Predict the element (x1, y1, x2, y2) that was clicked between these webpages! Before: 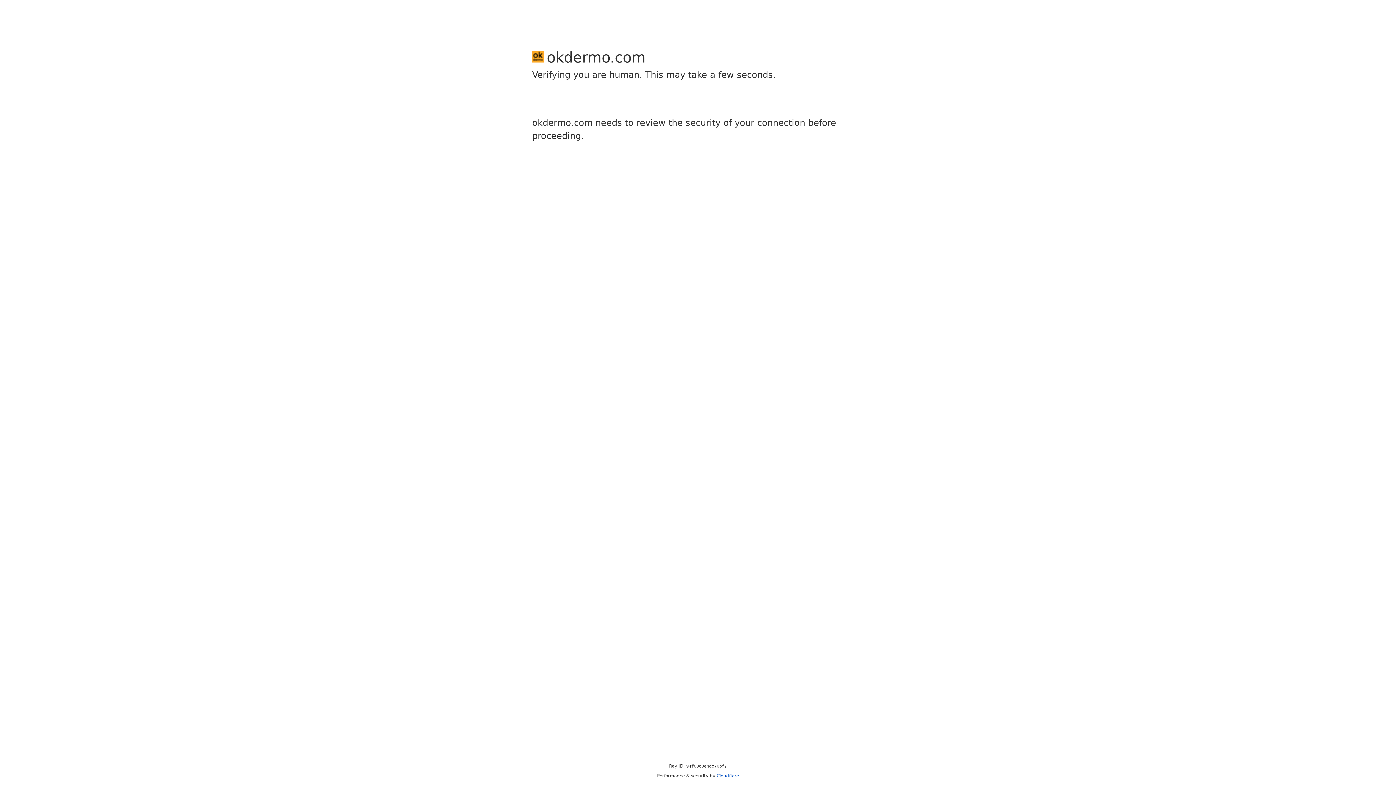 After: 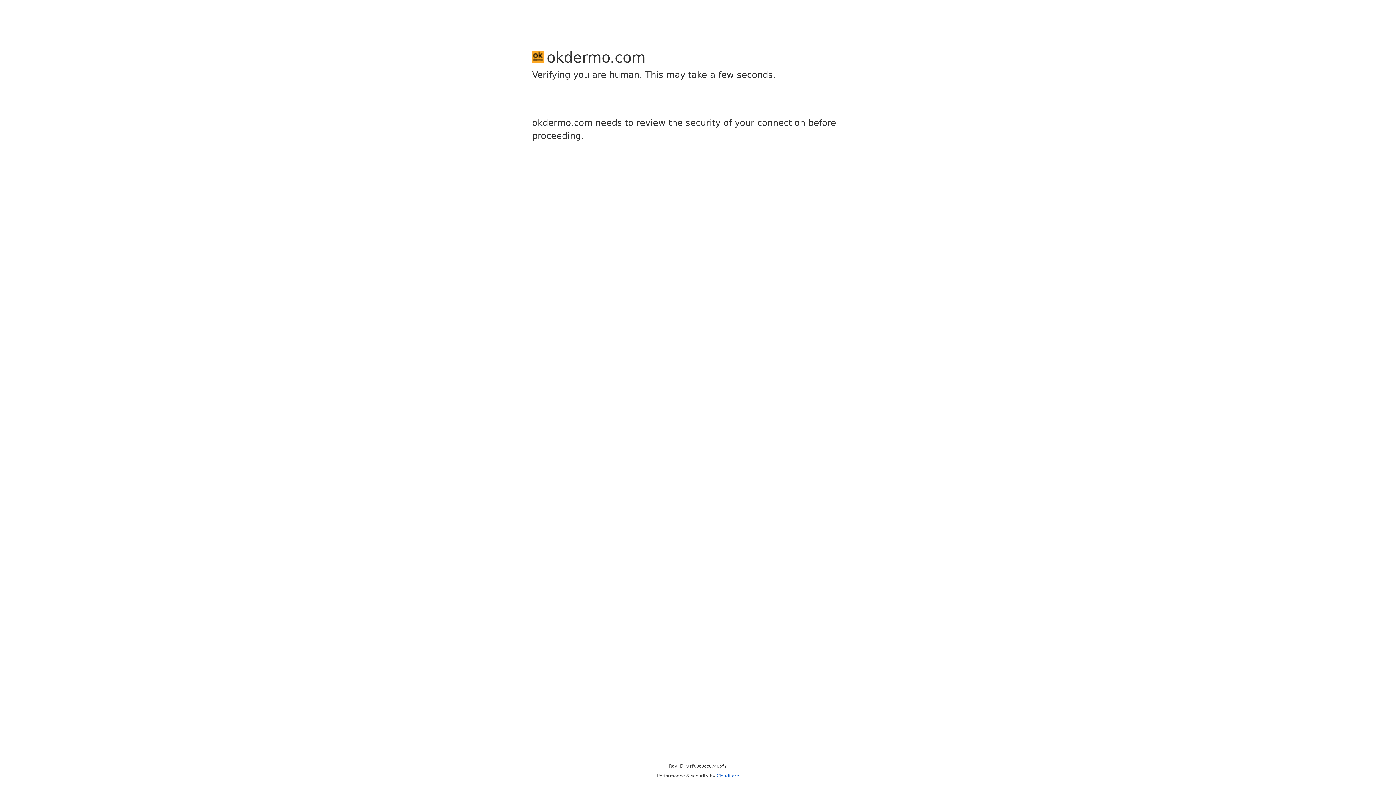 Action: label: Cloudflare bbox: (716, 773, 739, 778)